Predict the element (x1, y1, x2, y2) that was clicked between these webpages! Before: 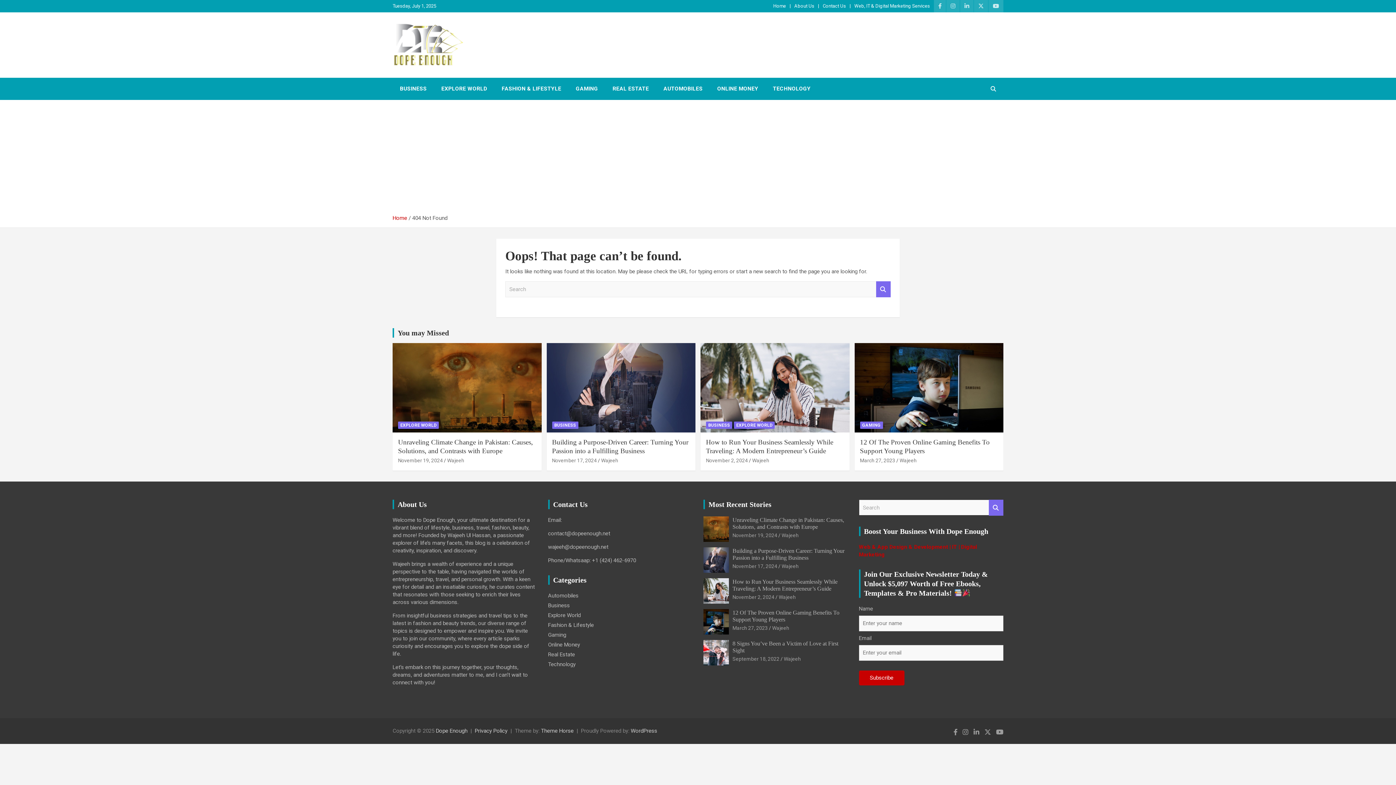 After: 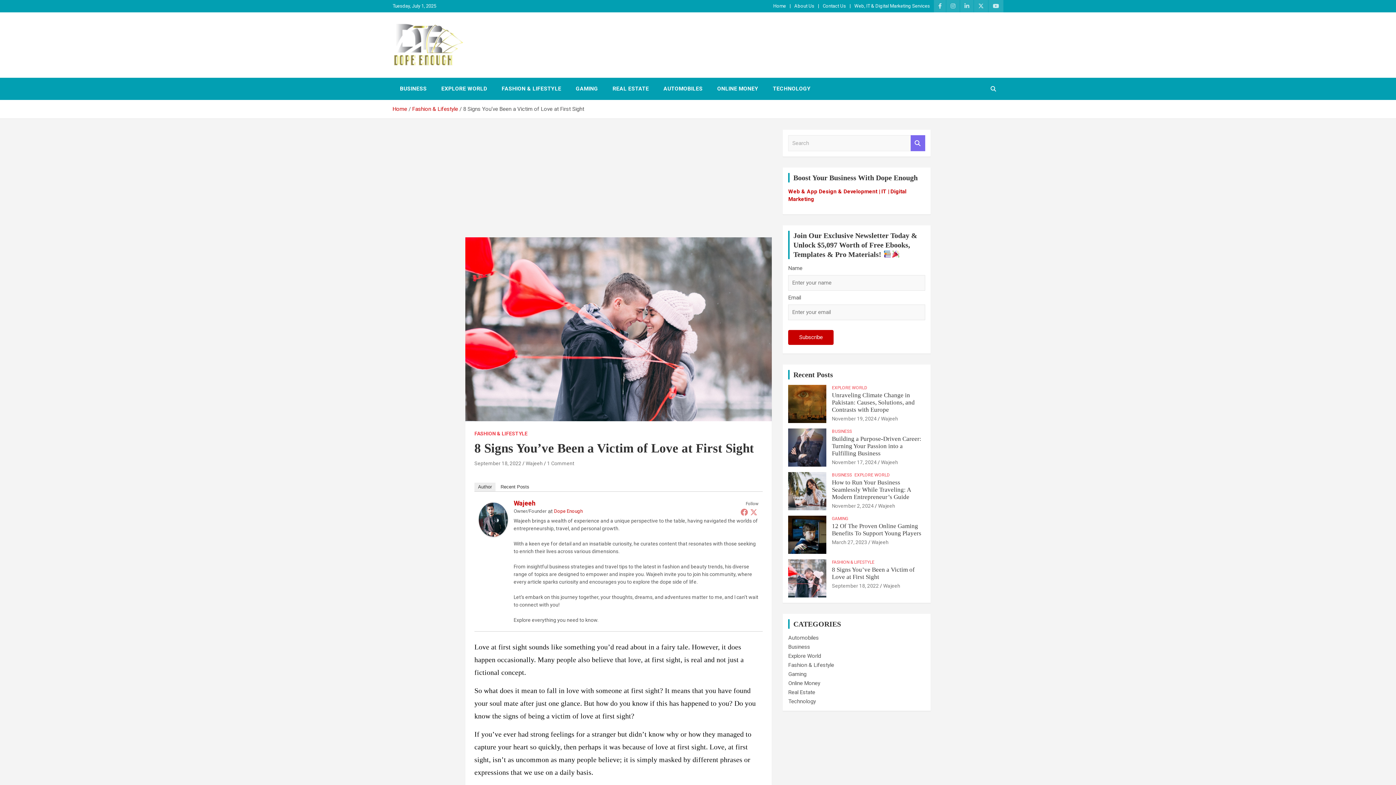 Action: bbox: (732, 656, 779, 662) label: September 18, 2022